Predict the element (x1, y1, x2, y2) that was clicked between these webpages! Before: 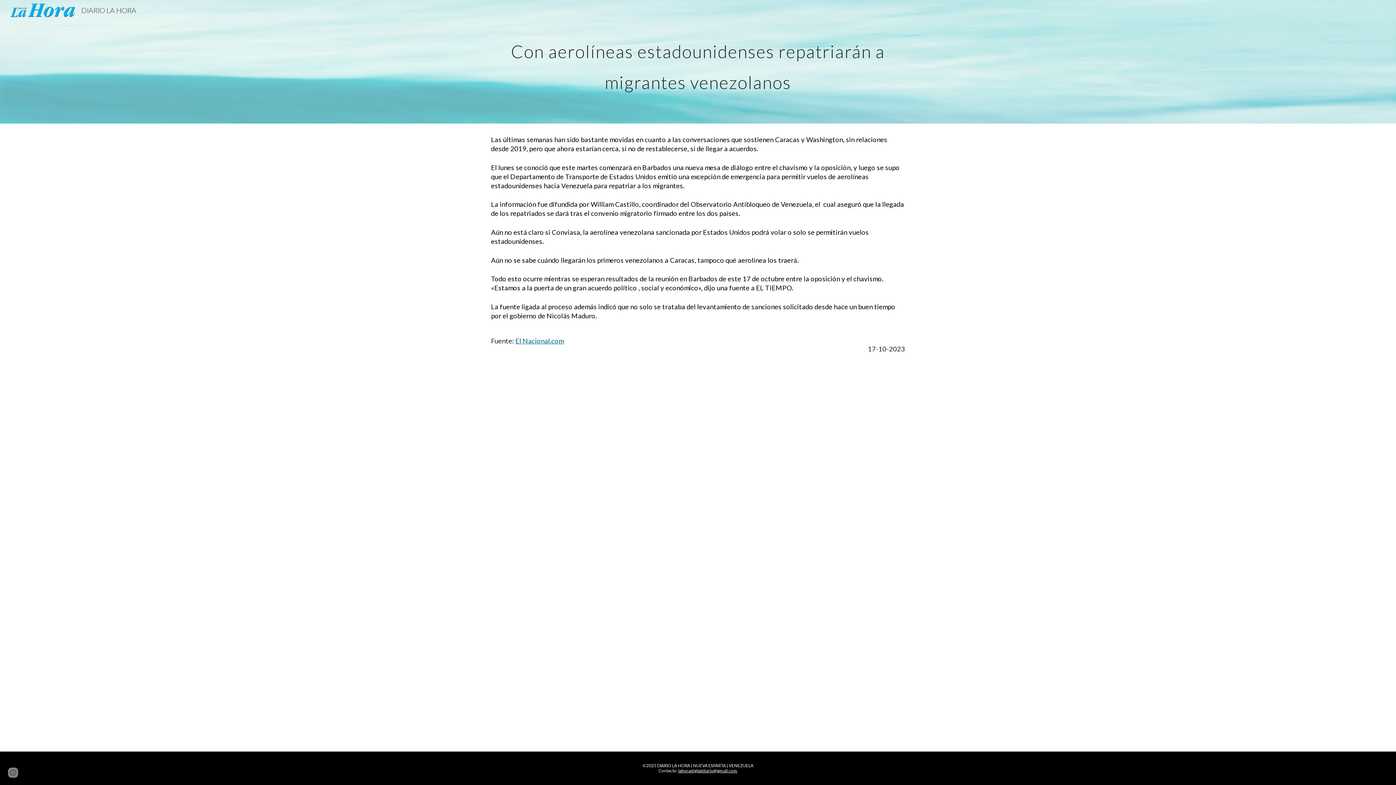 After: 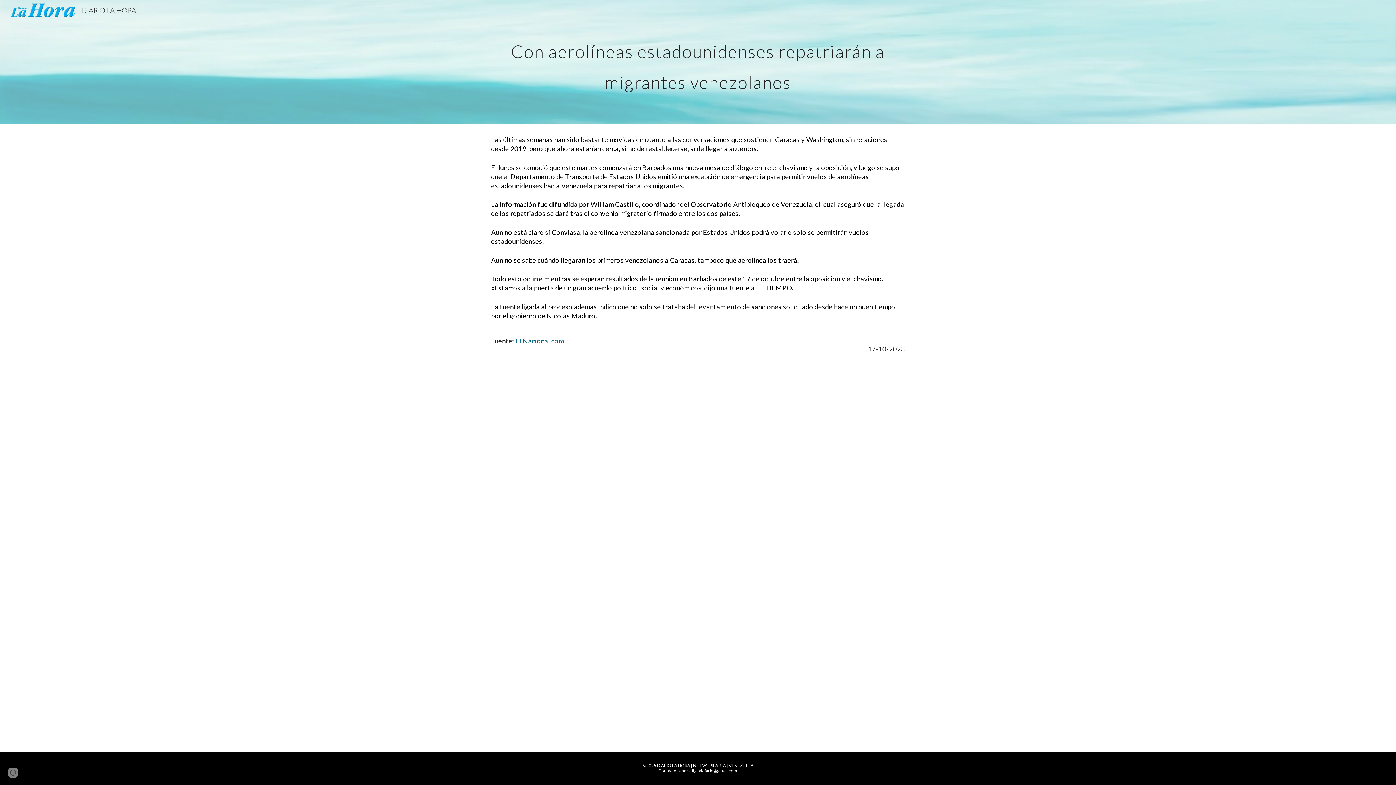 Action: bbox: (678, 768, 737, 773) label: lahoradigitaldiario@gmail.com